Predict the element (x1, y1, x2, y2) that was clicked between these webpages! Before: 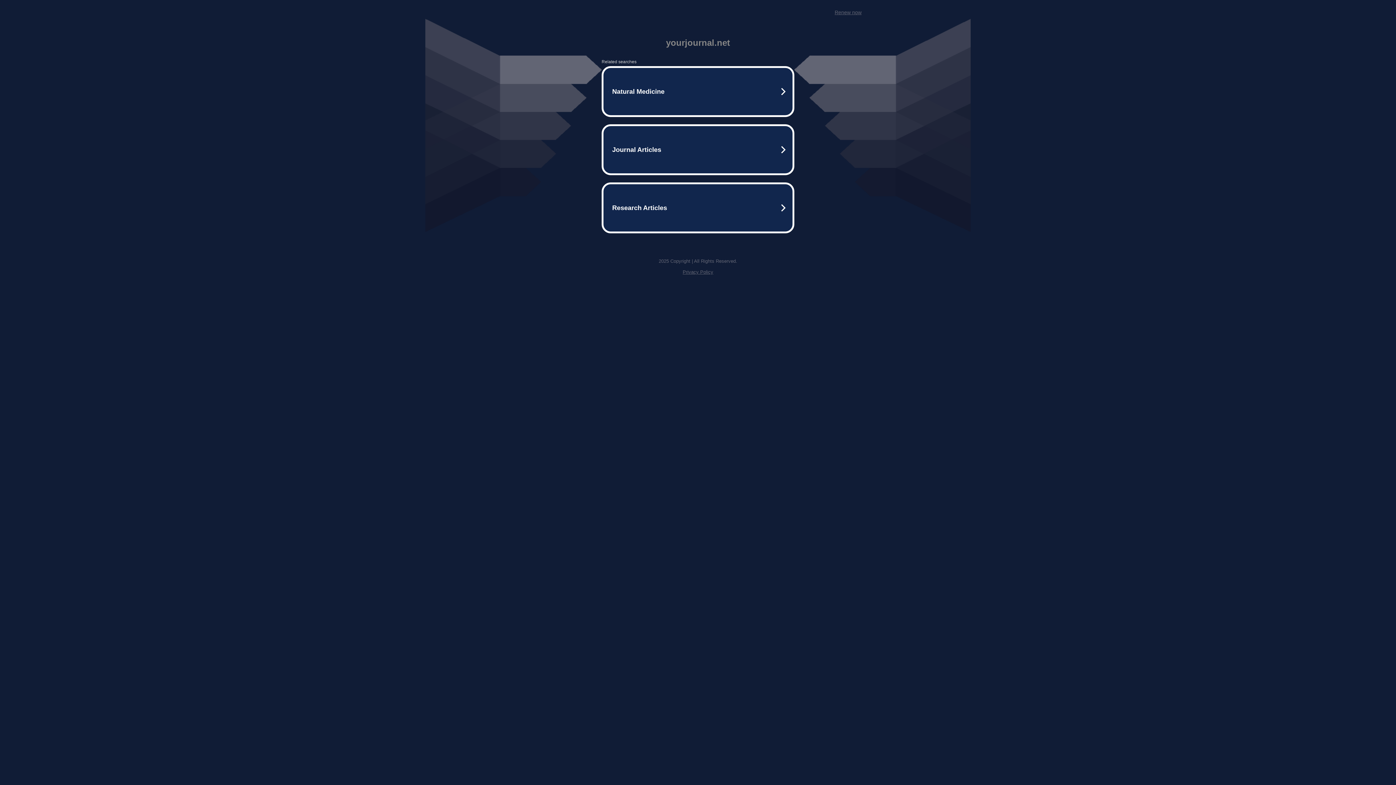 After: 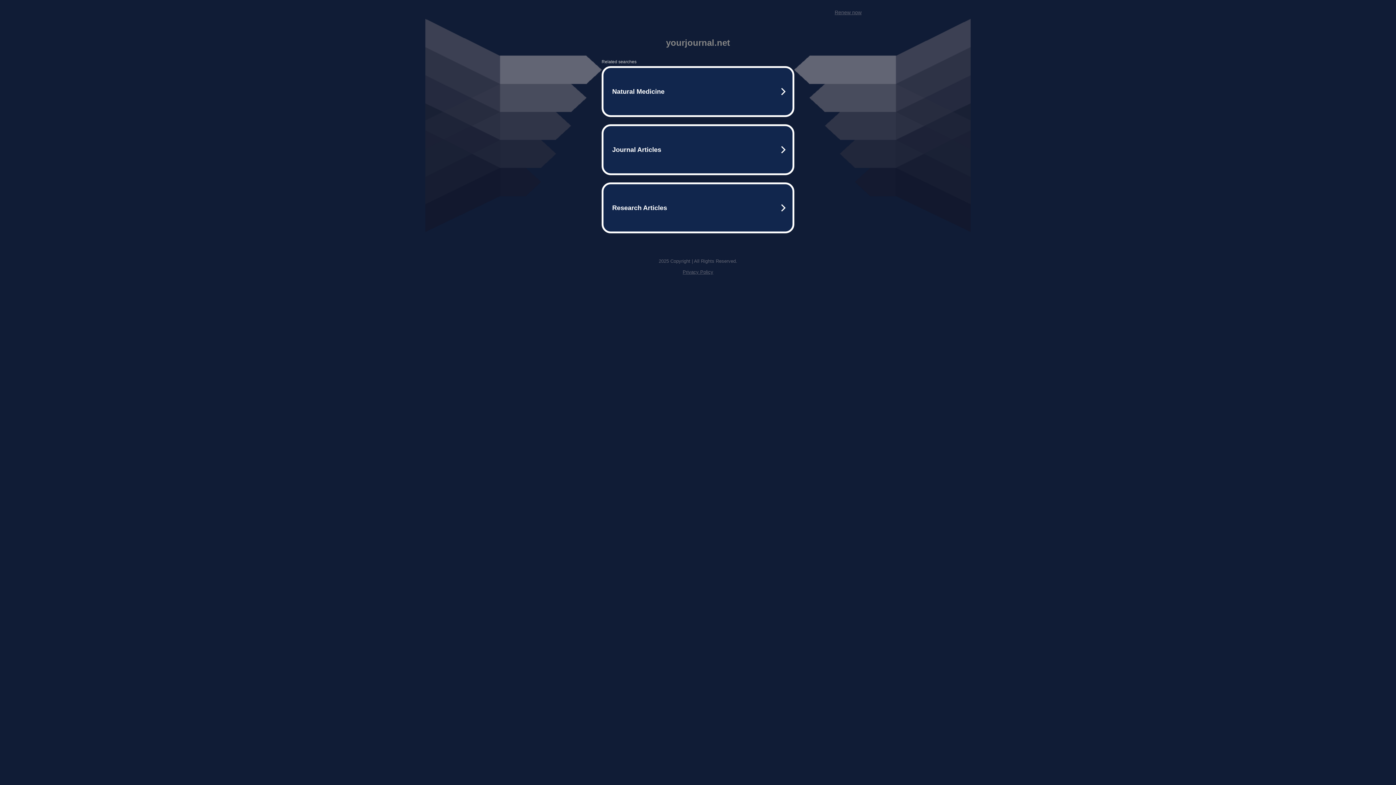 Action: label: Renew now bbox: (834, 9, 861, 15)